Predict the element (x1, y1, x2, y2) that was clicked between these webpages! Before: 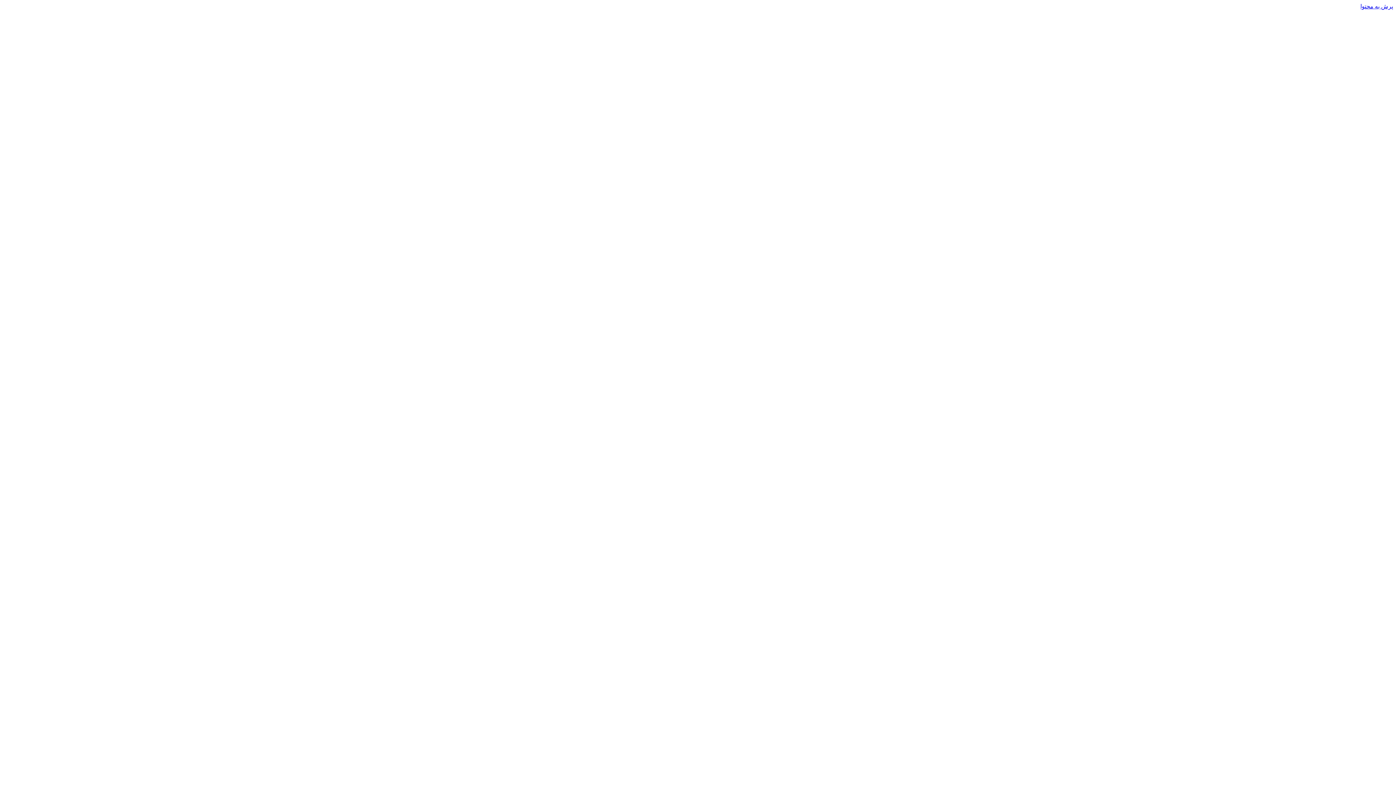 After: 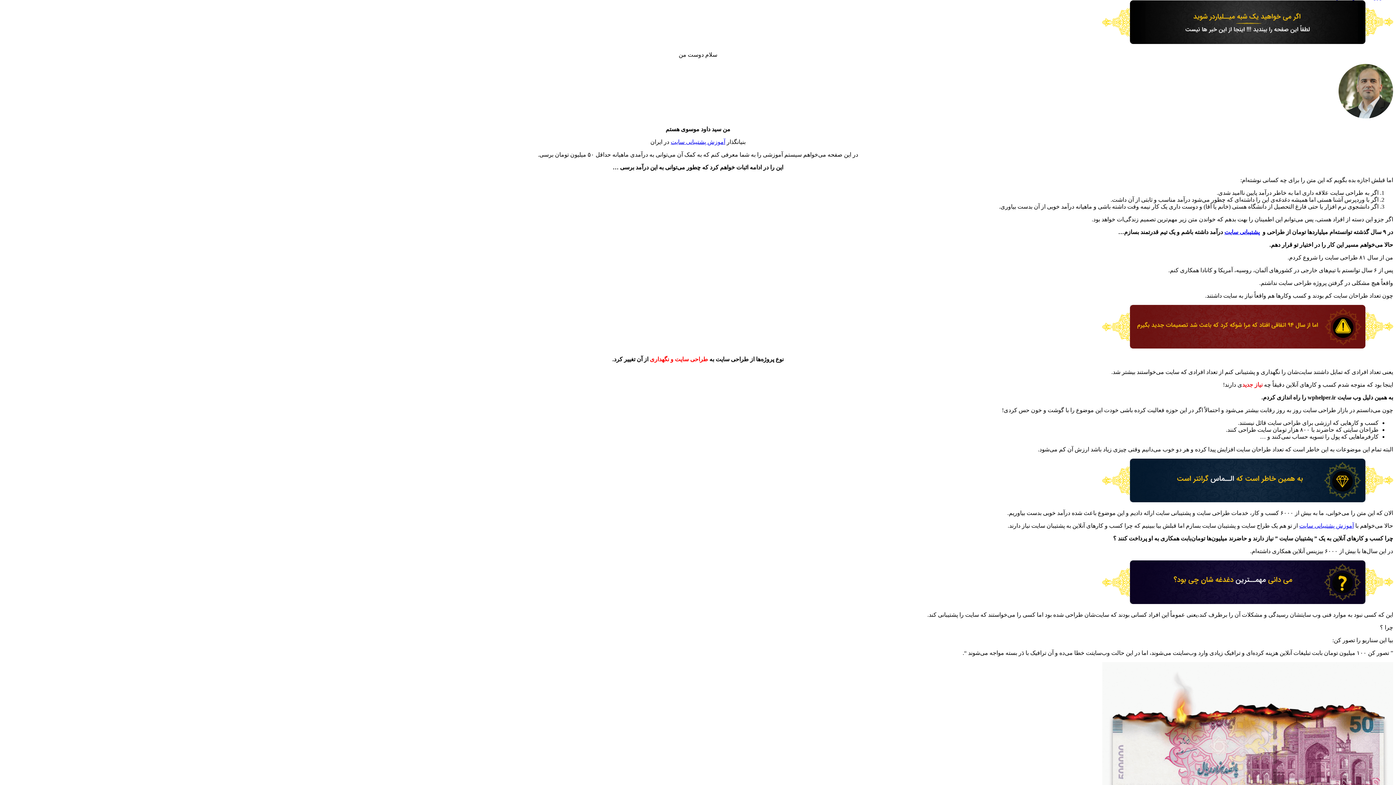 Action: label: پرش به محتوا bbox: (1360, 3, 1393, 9)